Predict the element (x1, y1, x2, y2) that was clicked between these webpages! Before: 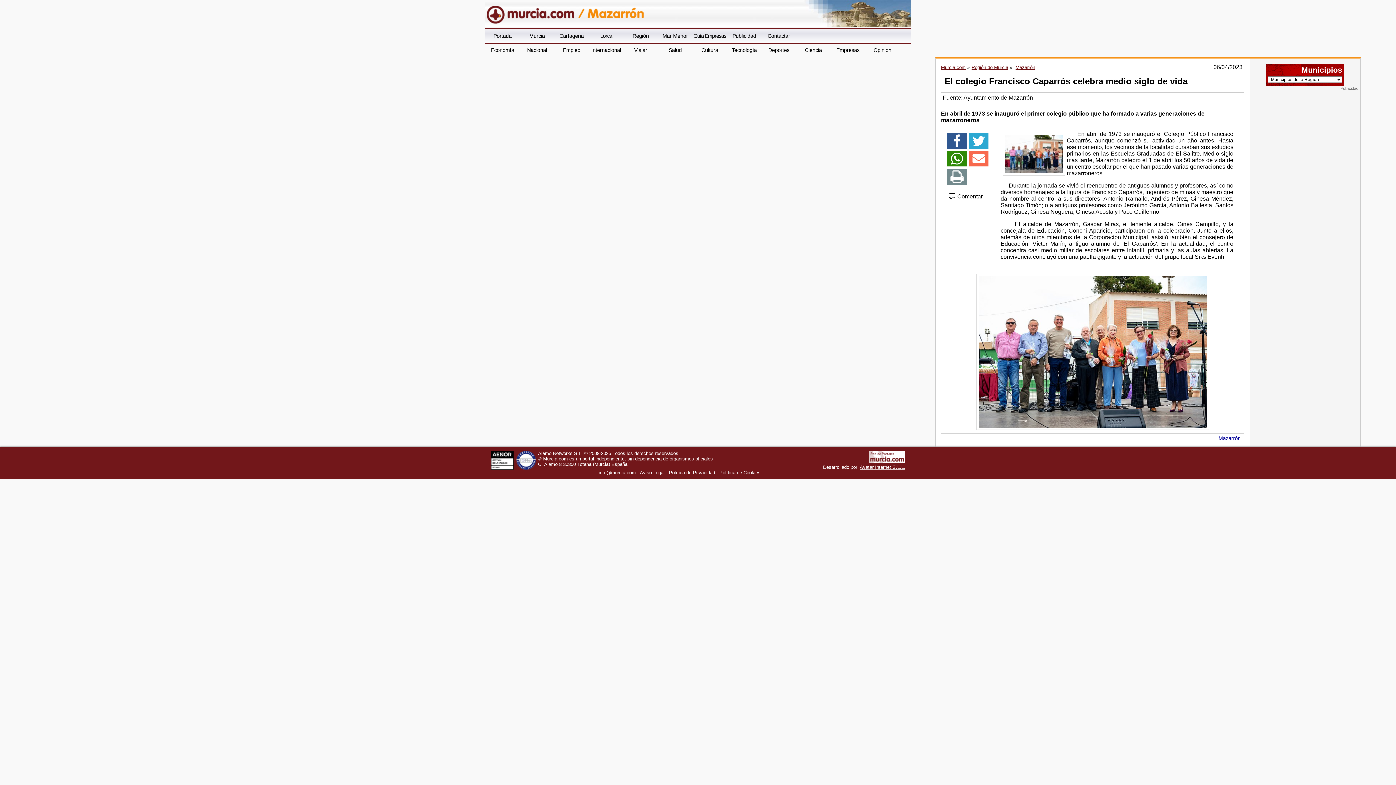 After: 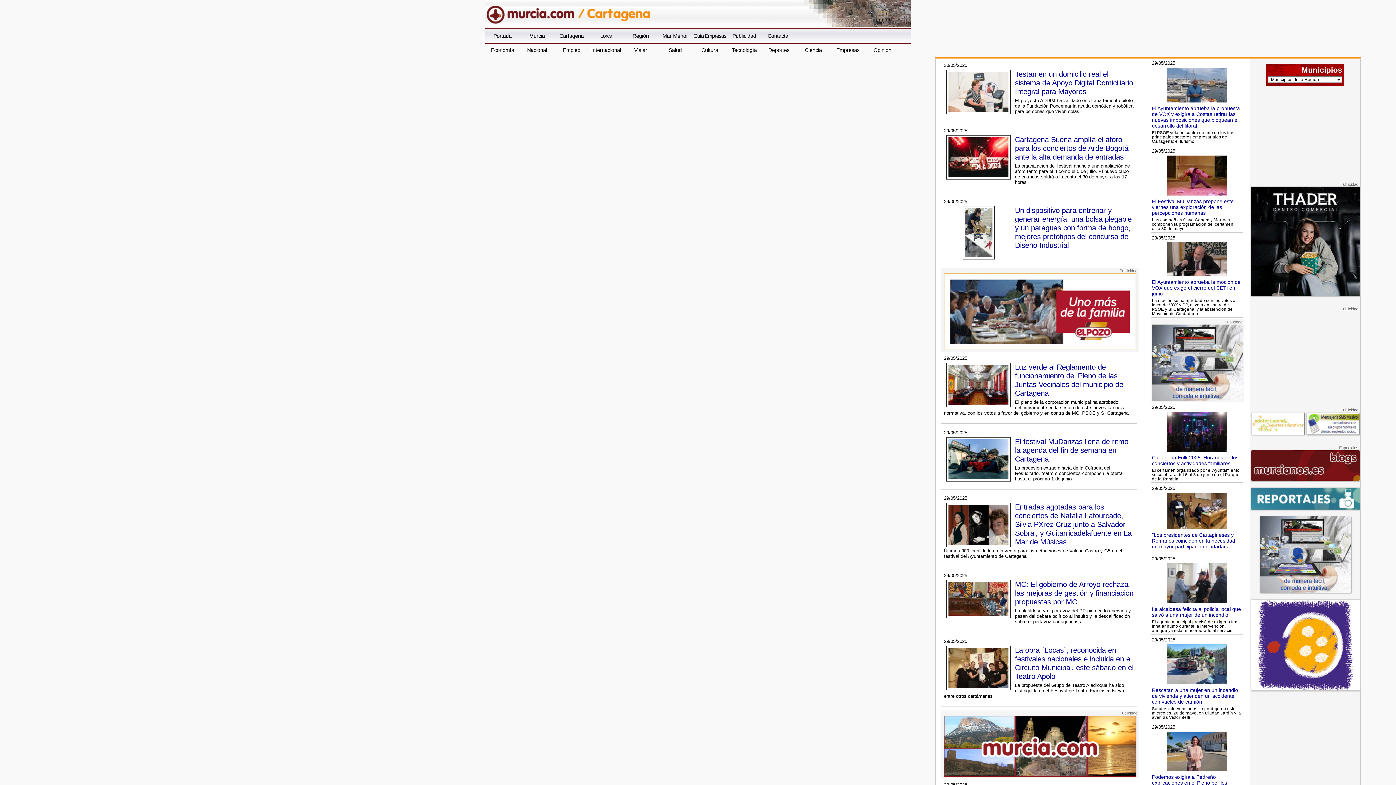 Action: bbox: (554, 29, 589, 43) label: Cartagena